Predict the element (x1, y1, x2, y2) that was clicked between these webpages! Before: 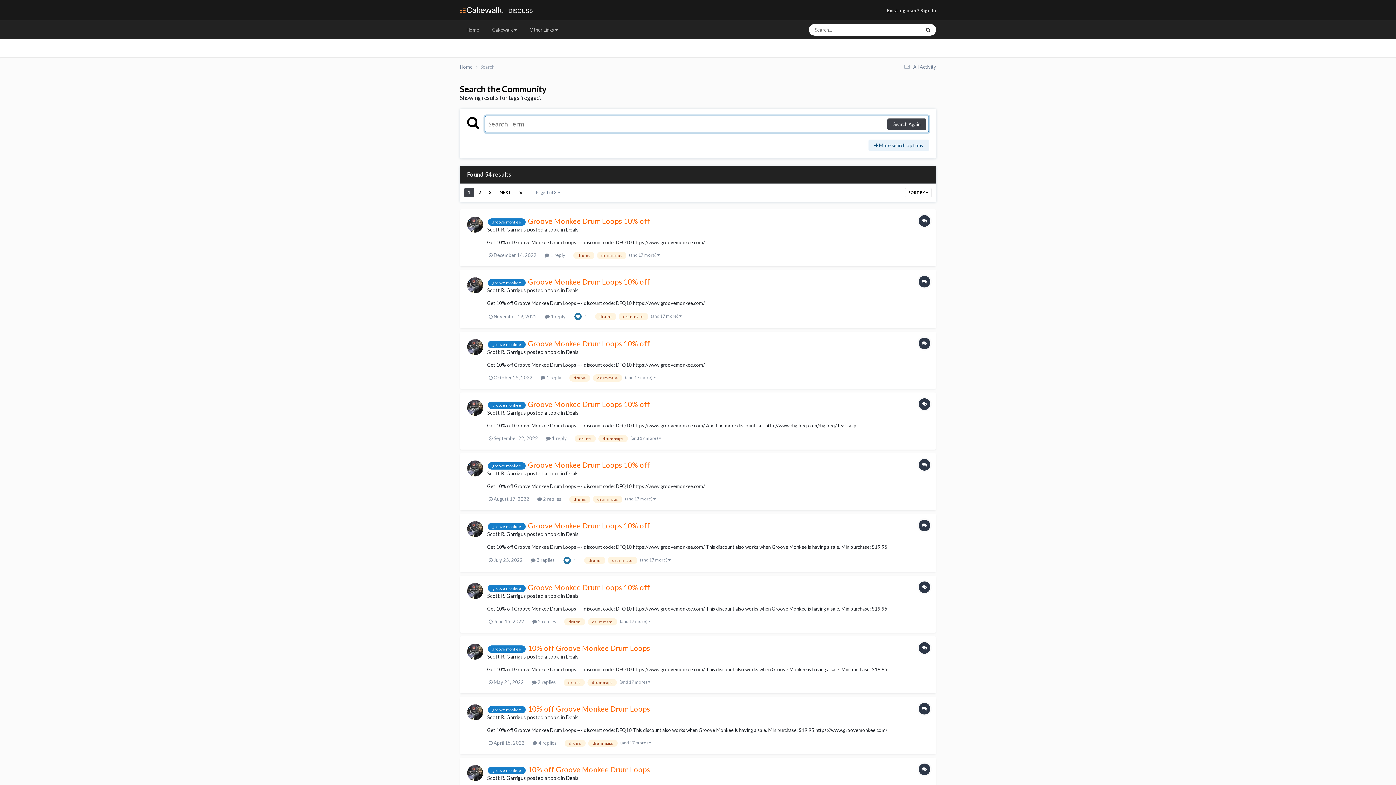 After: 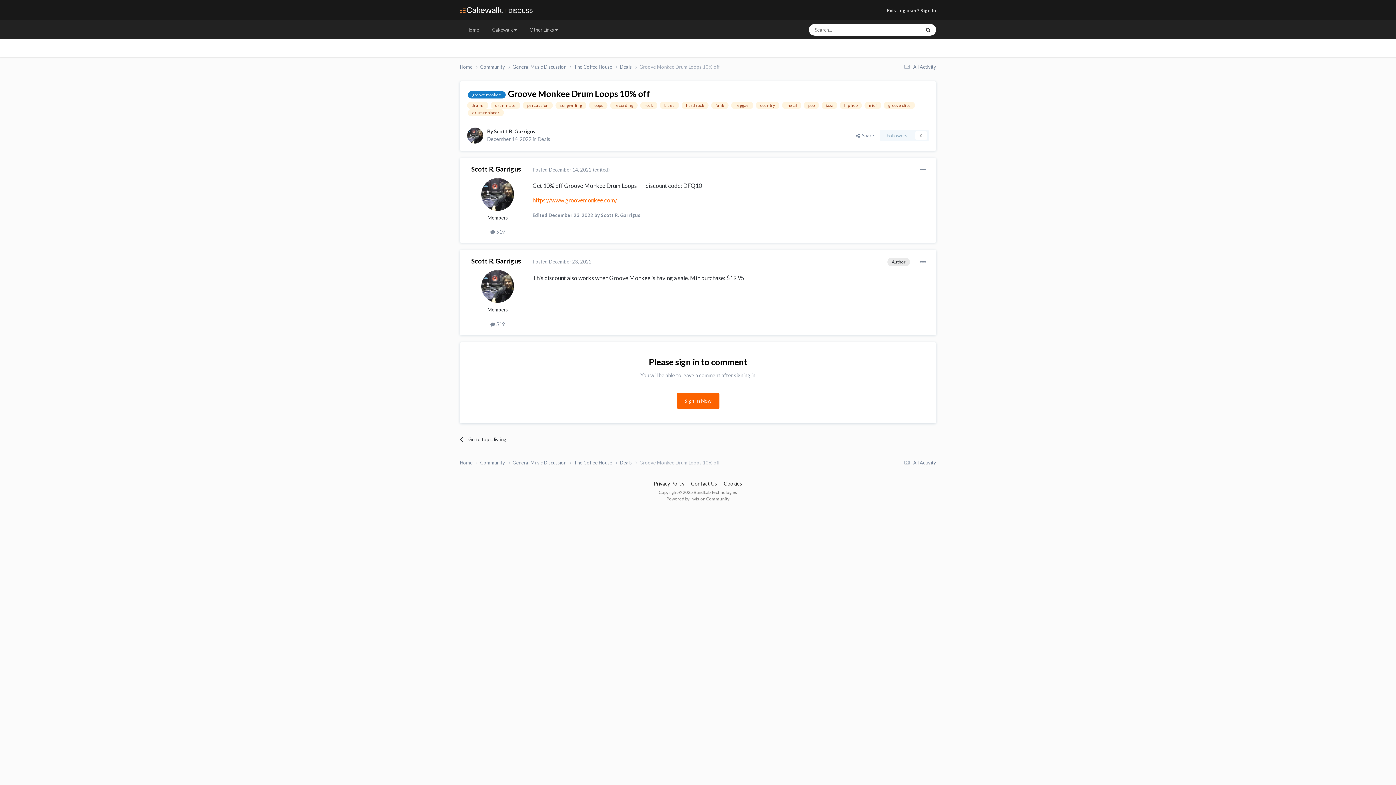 Action: label:  December 14, 2022 bbox: (488, 252, 536, 258)